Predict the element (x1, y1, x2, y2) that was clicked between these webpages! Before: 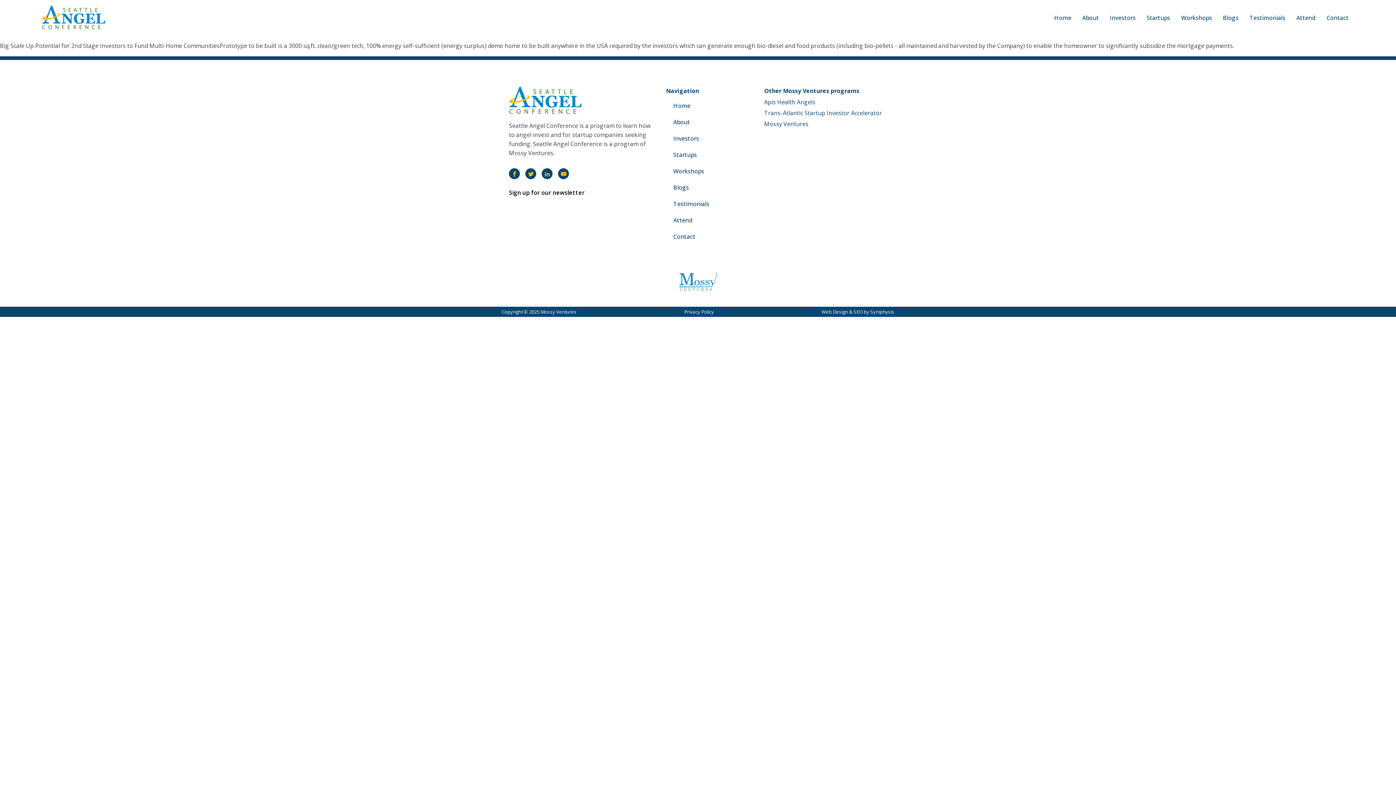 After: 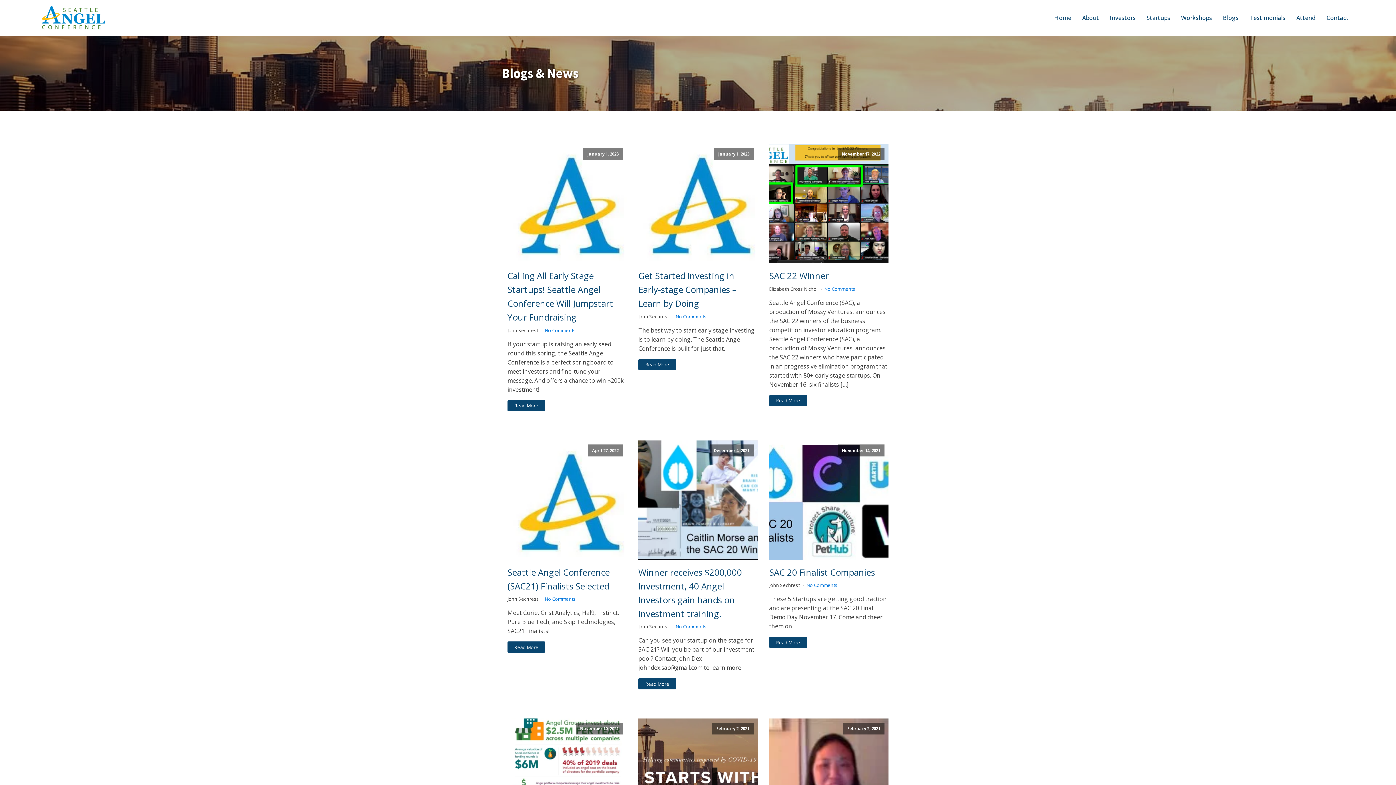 Action: bbox: (666, 179, 716, 196) label: Blogs